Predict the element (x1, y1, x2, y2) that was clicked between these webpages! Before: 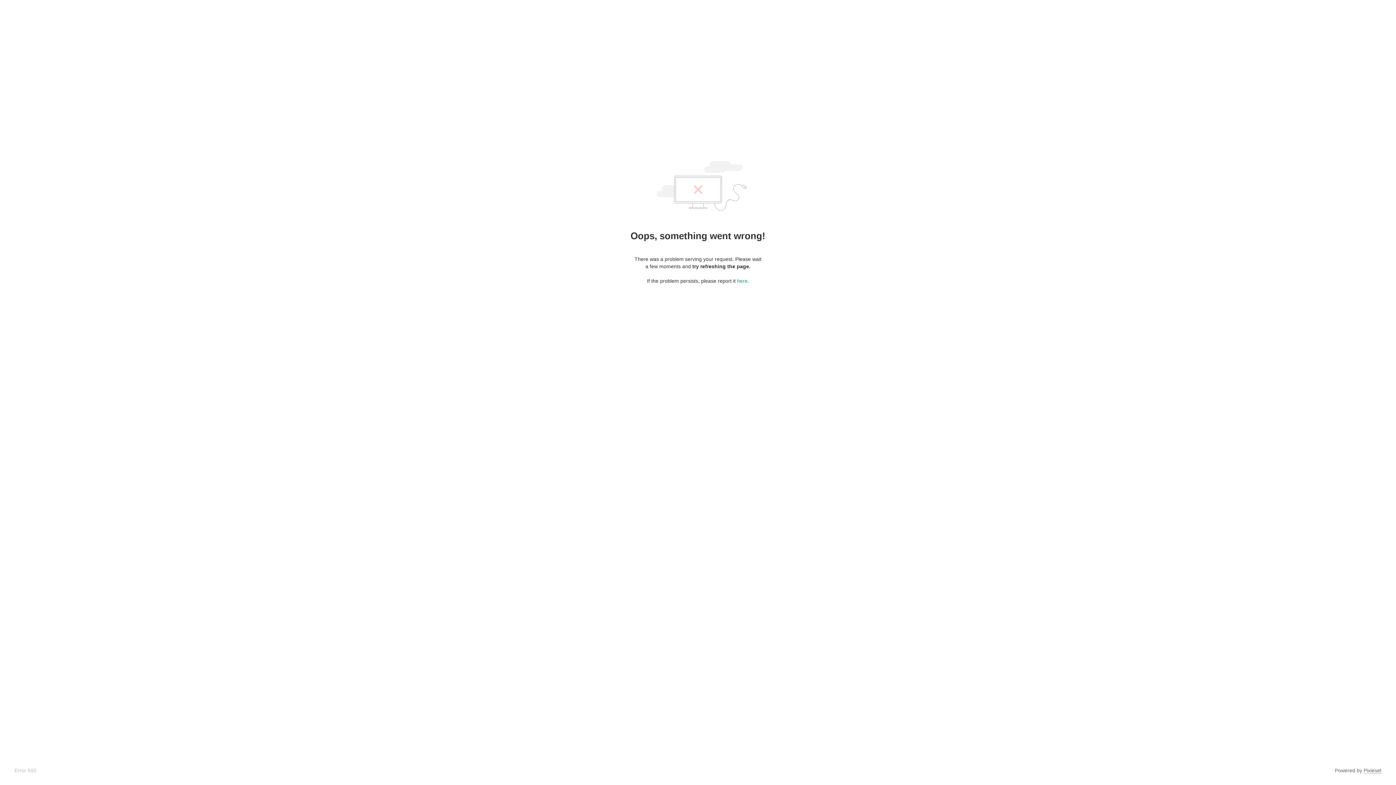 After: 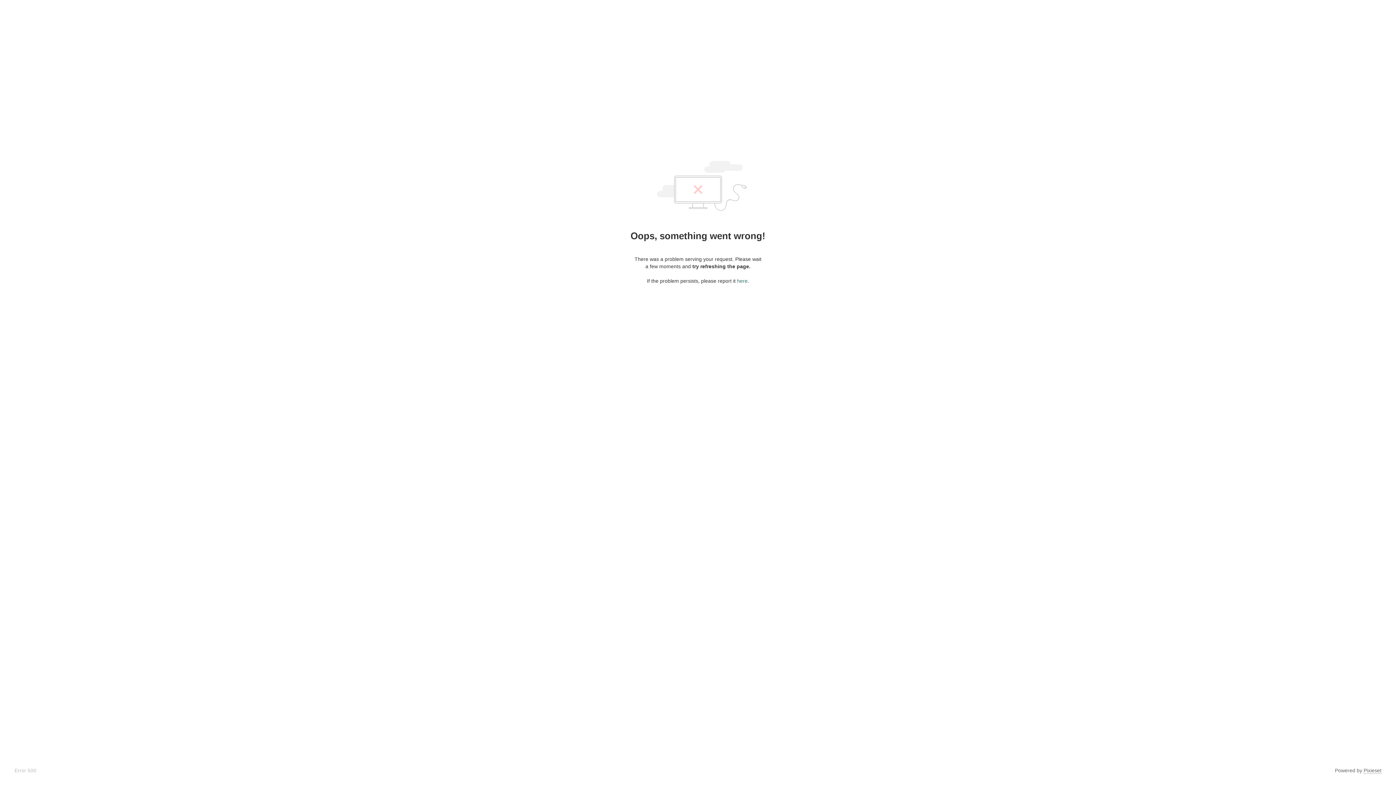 Action: label: here bbox: (737, 278, 747, 284)